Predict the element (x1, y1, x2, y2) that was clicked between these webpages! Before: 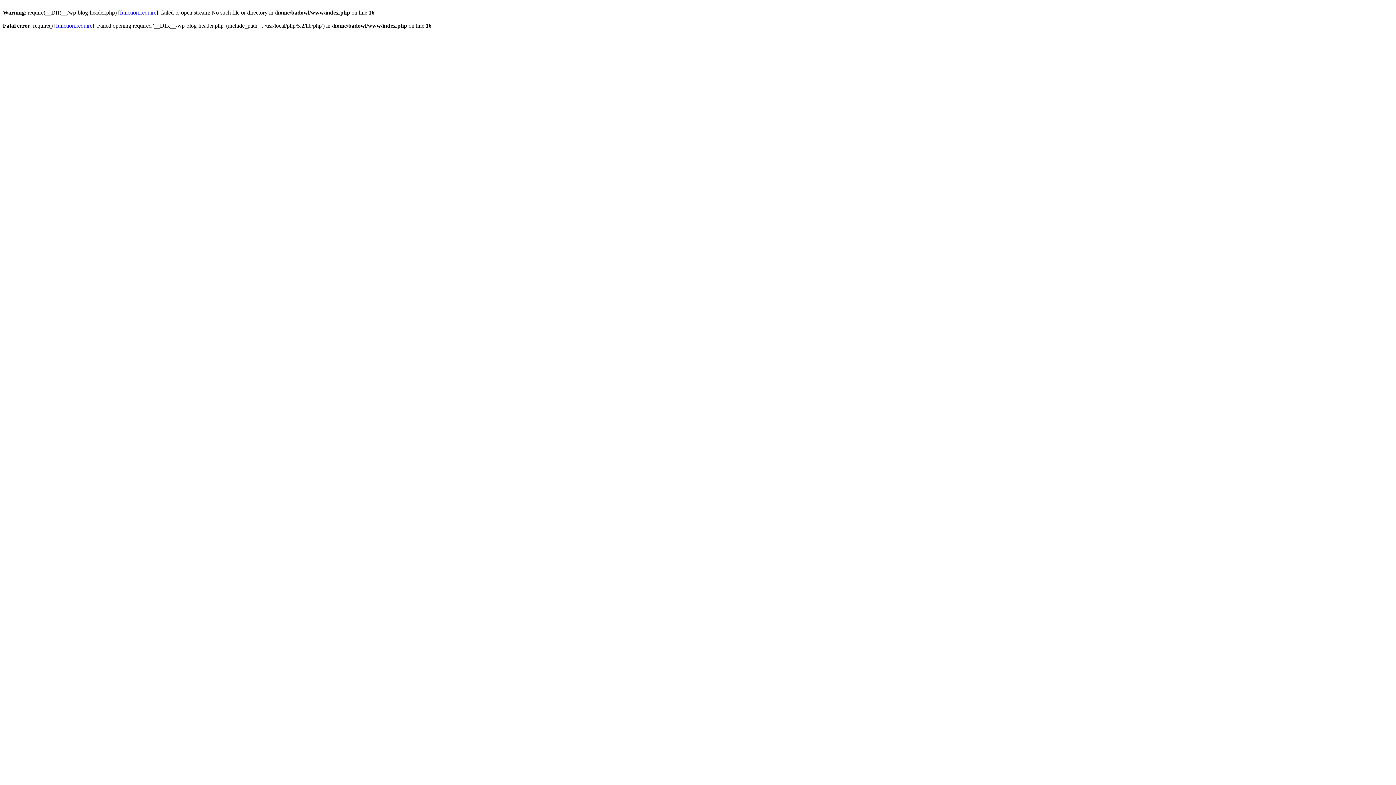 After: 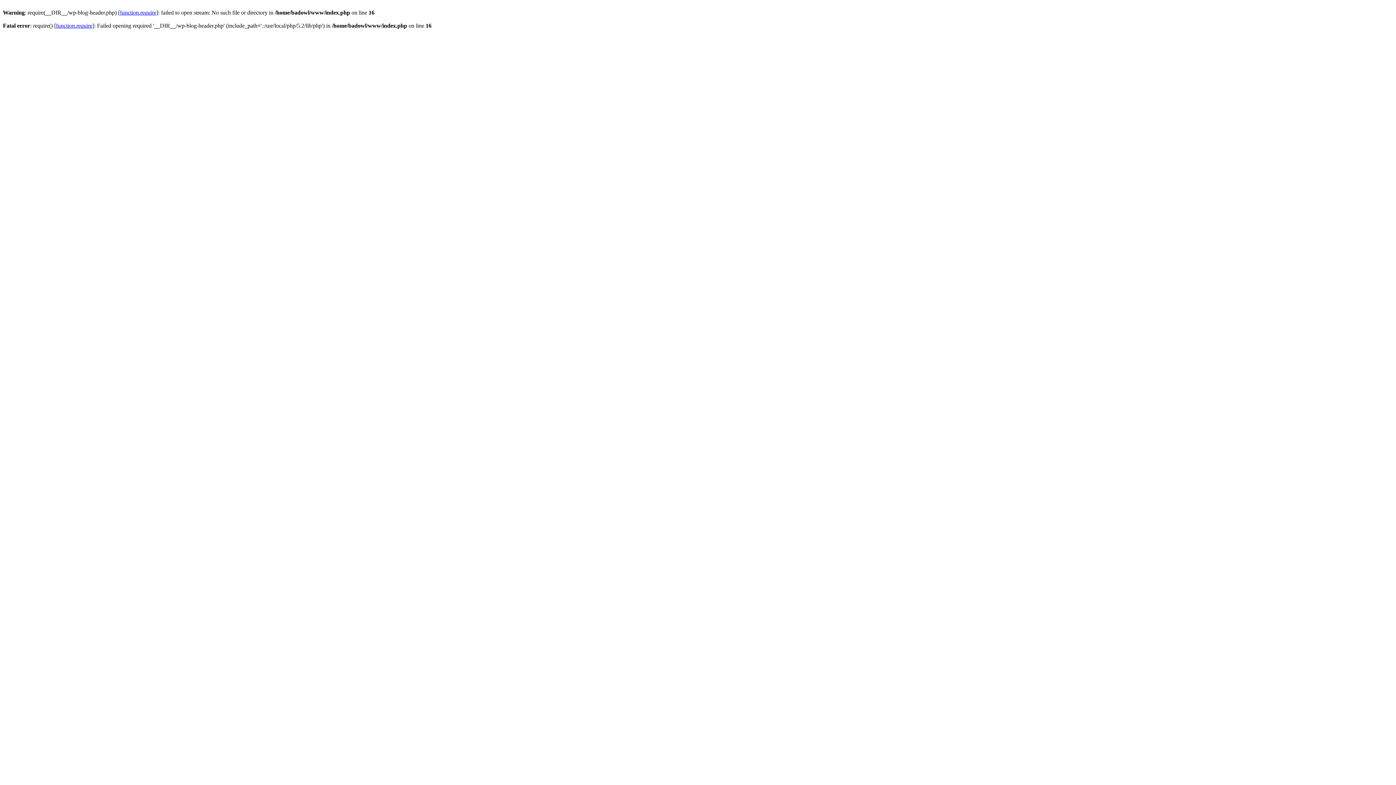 Action: bbox: (120, 9, 156, 15) label: function.require